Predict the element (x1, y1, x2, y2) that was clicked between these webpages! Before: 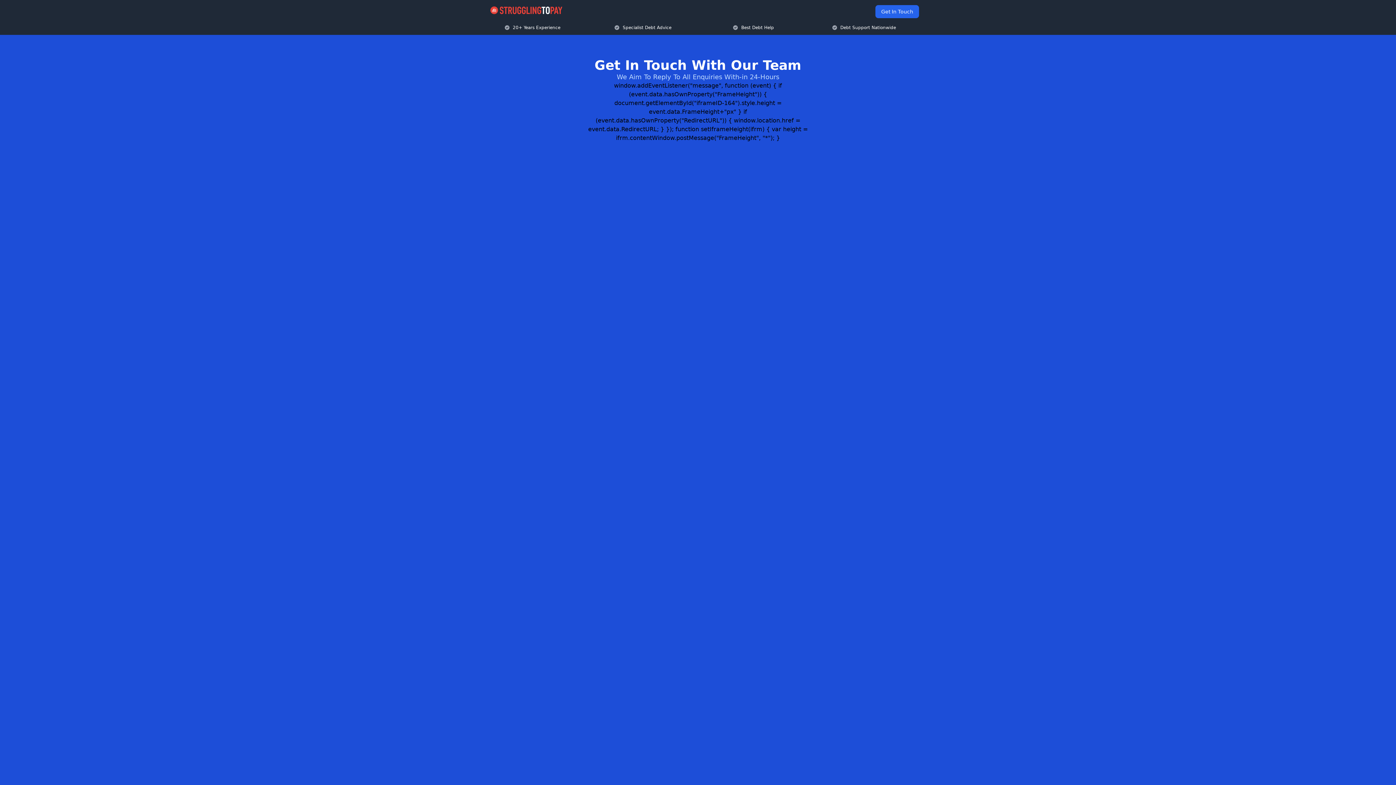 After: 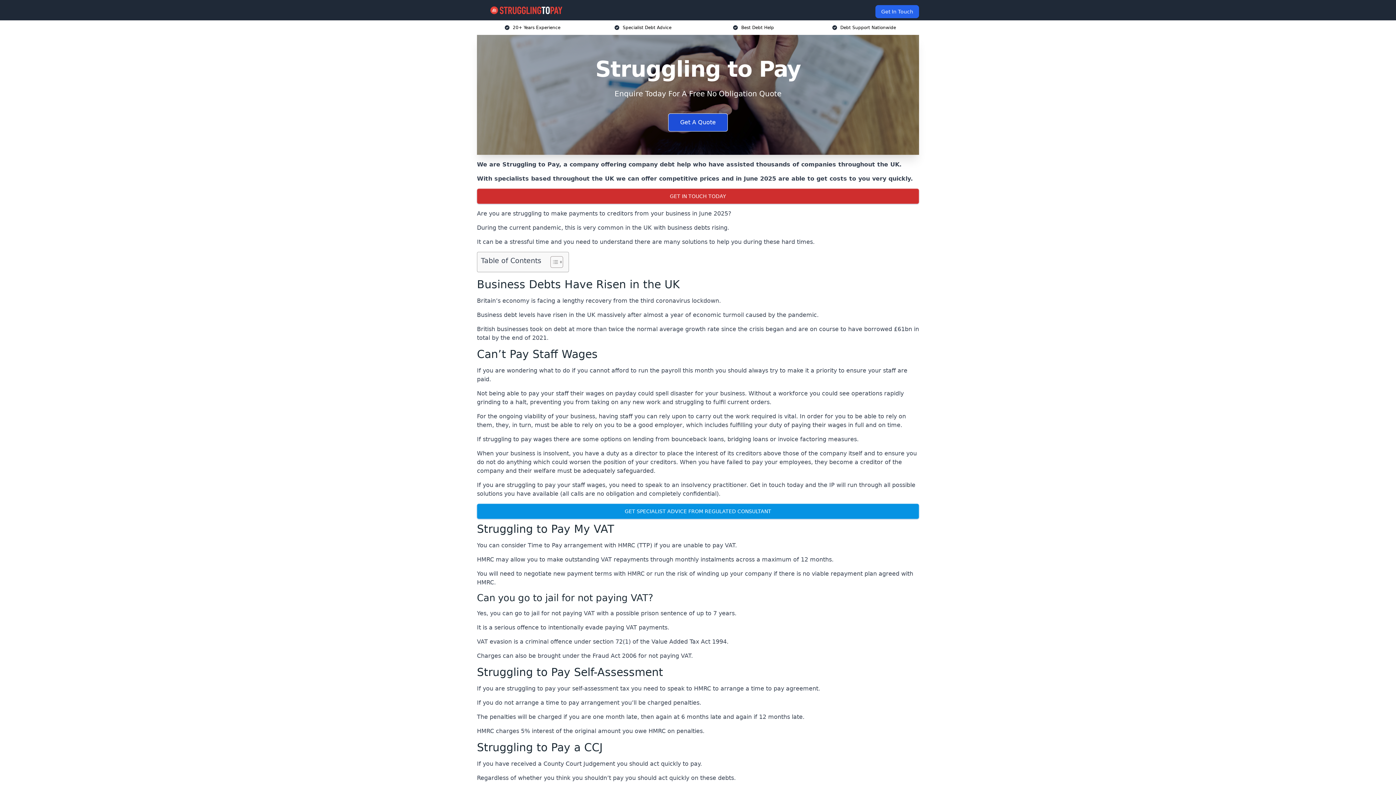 Action: bbox: (482, 5, 570, 14)